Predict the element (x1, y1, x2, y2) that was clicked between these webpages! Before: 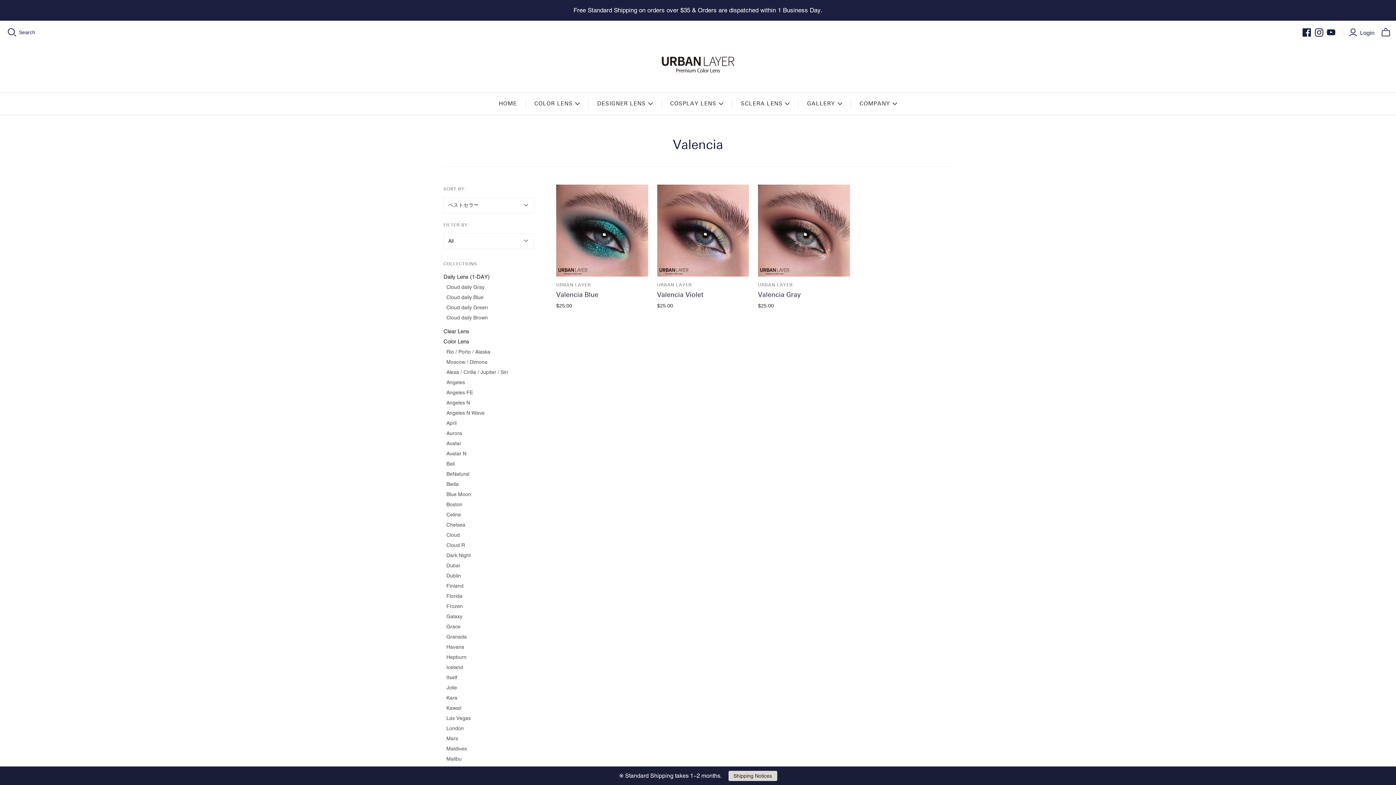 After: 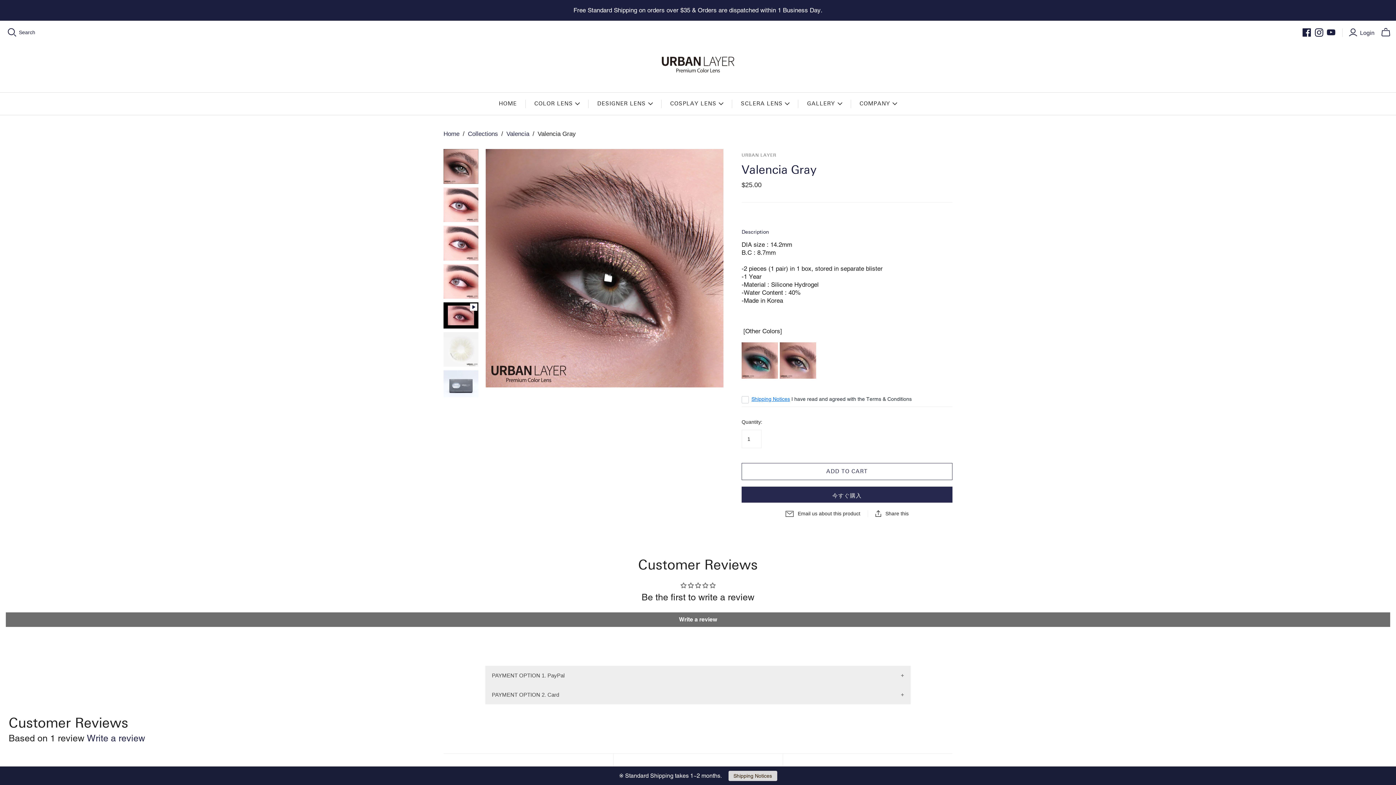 Action: bbox: (758, 290, 801, 298) label: Valencia Gray